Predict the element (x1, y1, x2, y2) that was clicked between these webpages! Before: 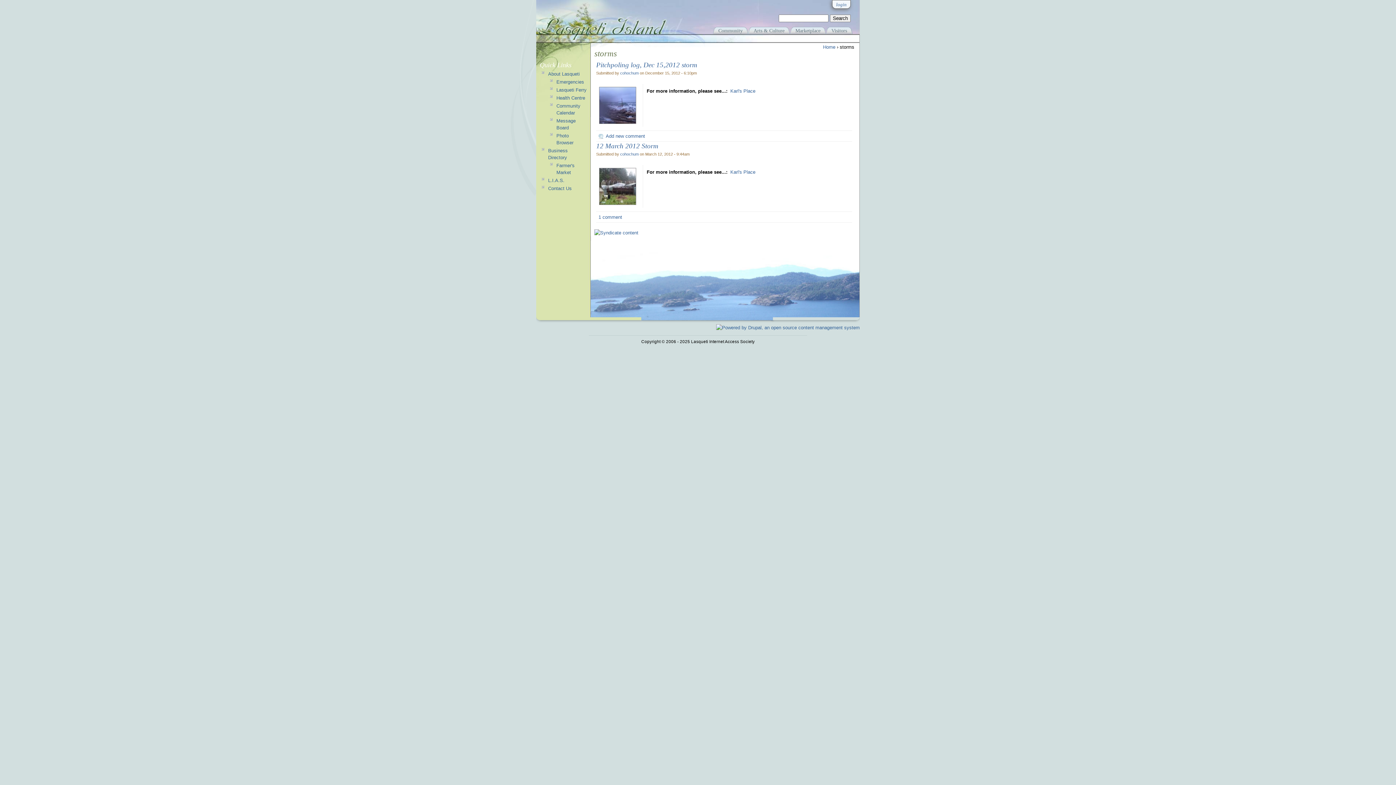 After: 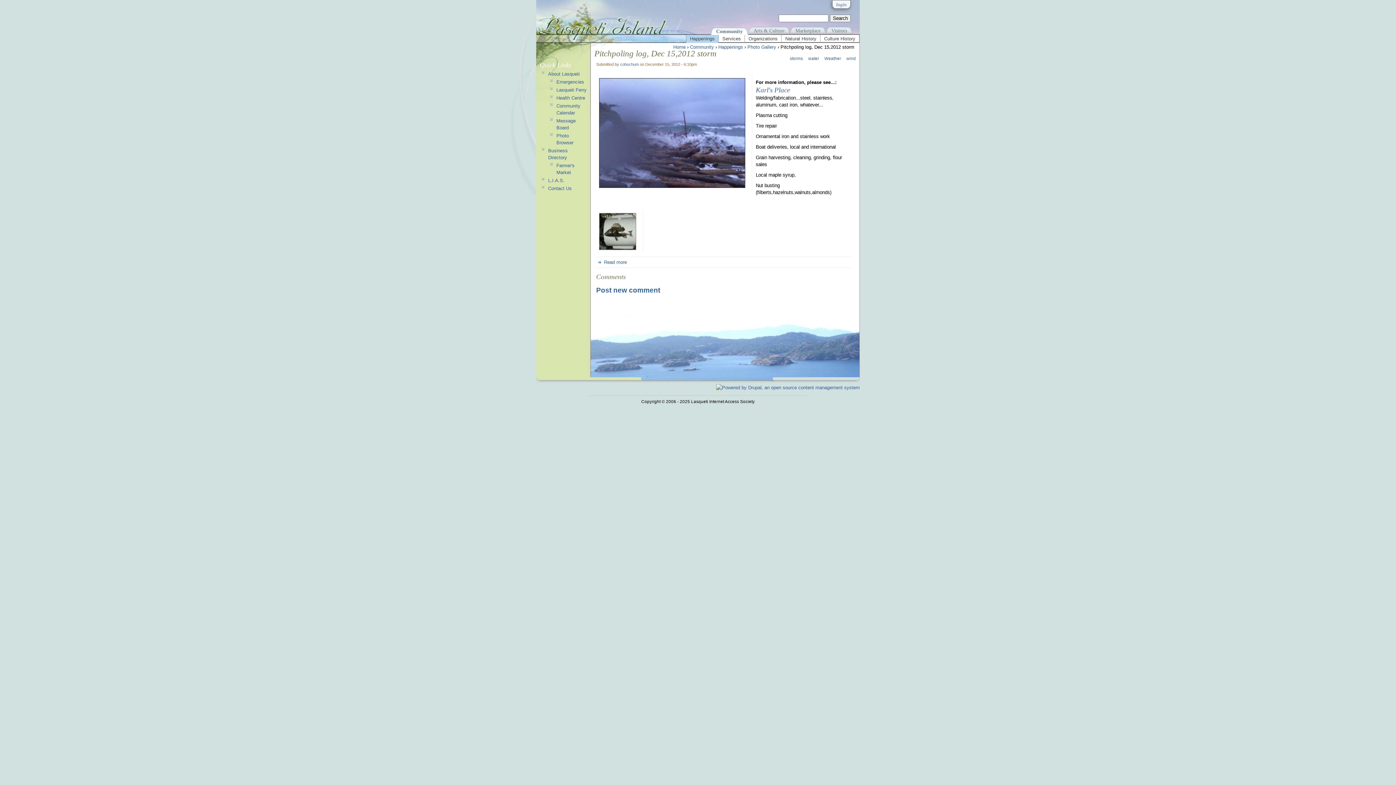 Action: label: Pitchpoling log, Dec 15,2012 storm bbox: (596, 61, 697, 68)